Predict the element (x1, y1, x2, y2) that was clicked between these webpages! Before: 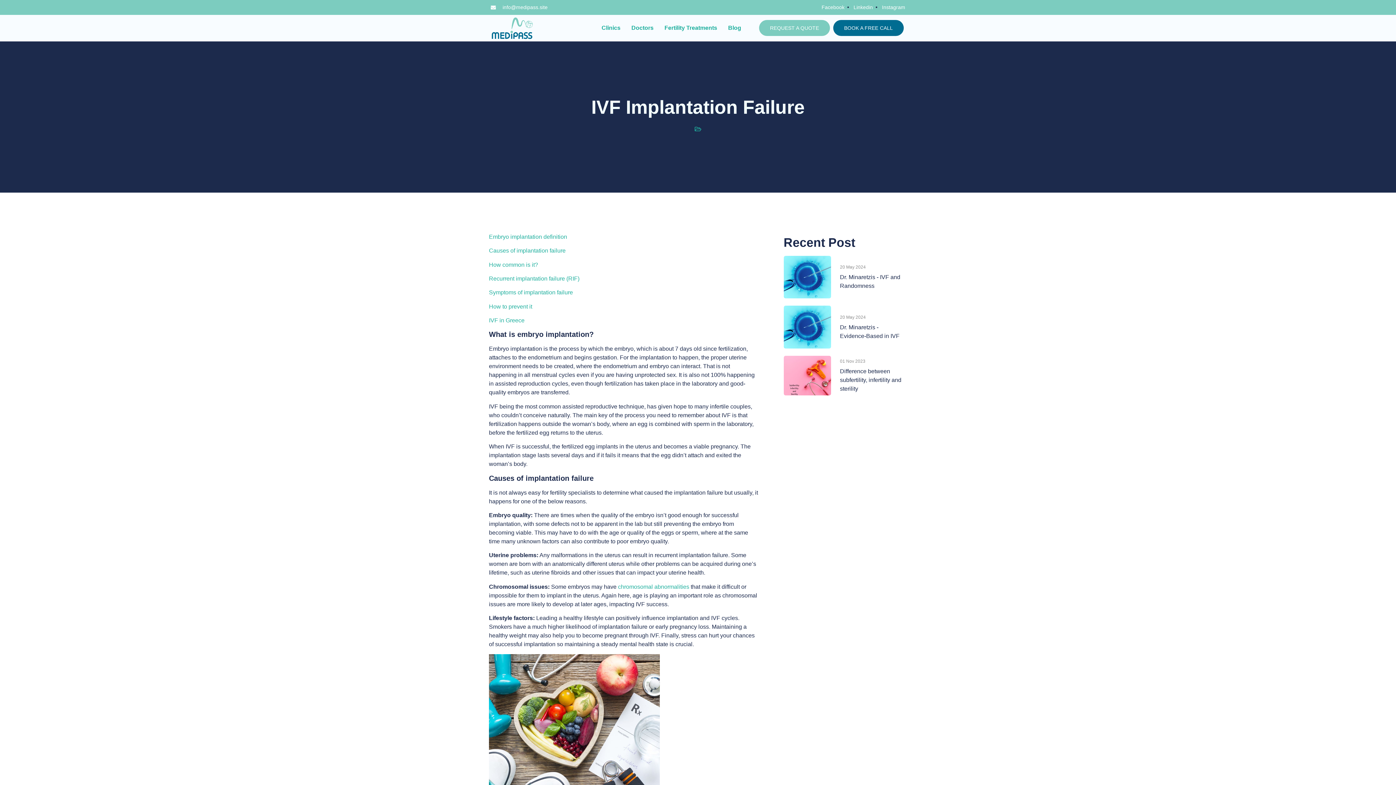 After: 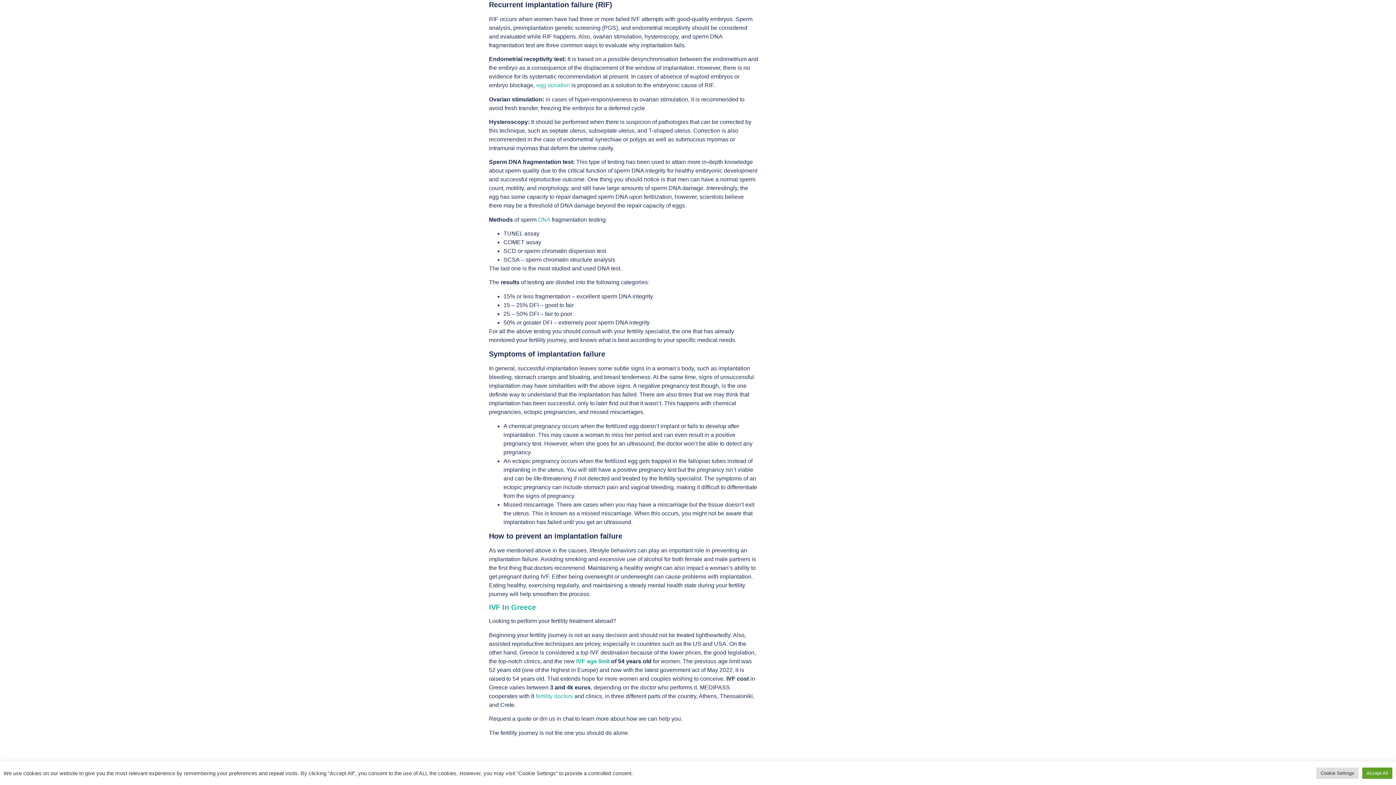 Action: label: Recurrent implantation failure (RIF) bbox: (489, 275, 579, 281)